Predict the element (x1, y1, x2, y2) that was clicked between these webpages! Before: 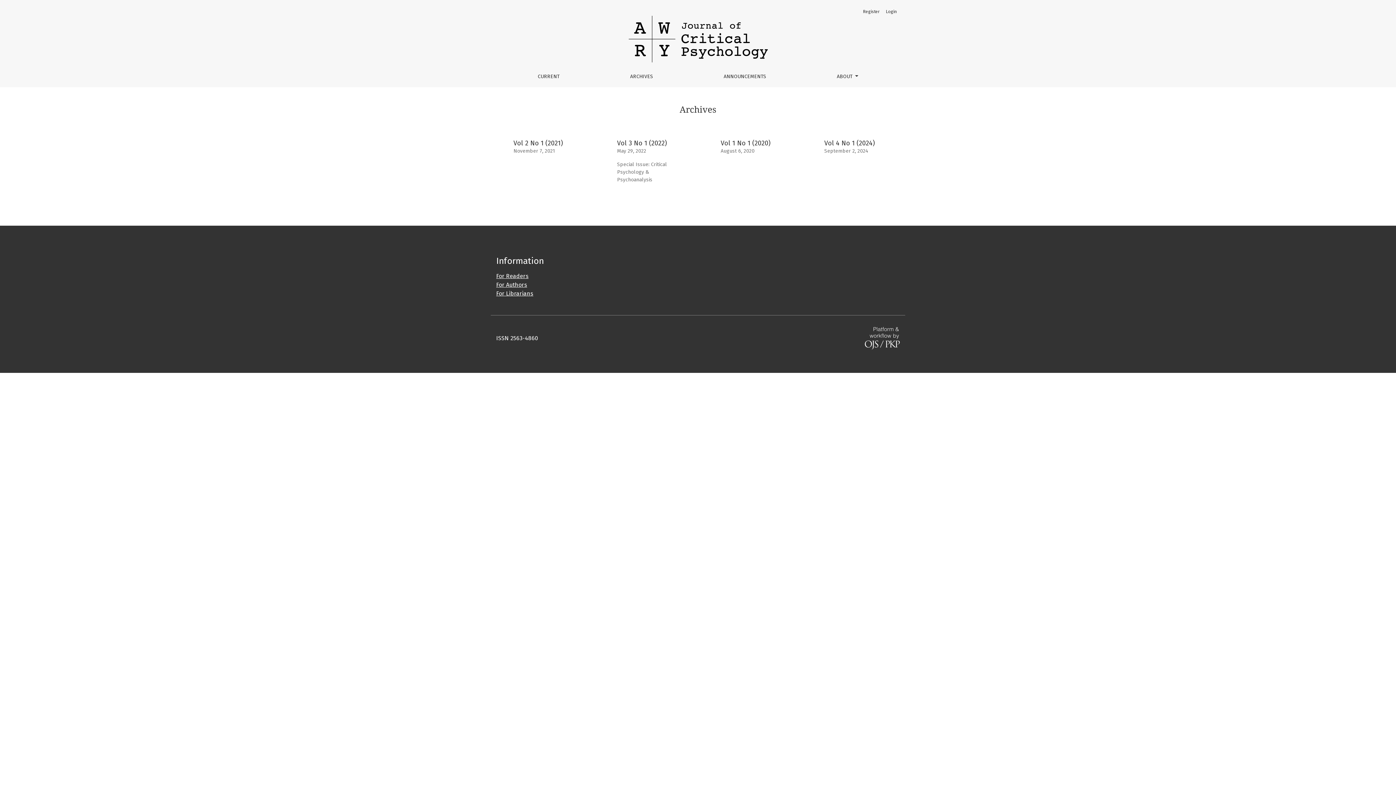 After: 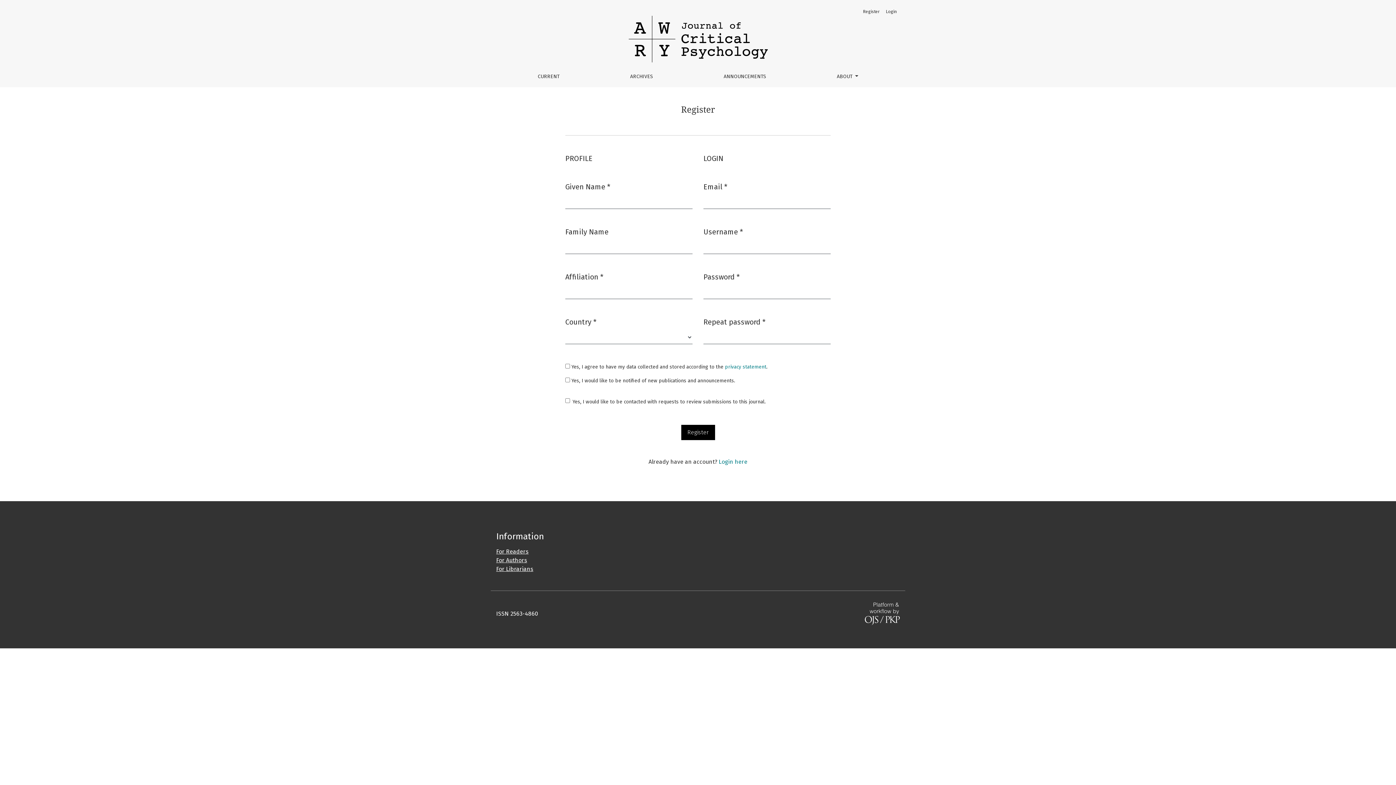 Action: label: Register bbox: (860, 5, 882, 17)